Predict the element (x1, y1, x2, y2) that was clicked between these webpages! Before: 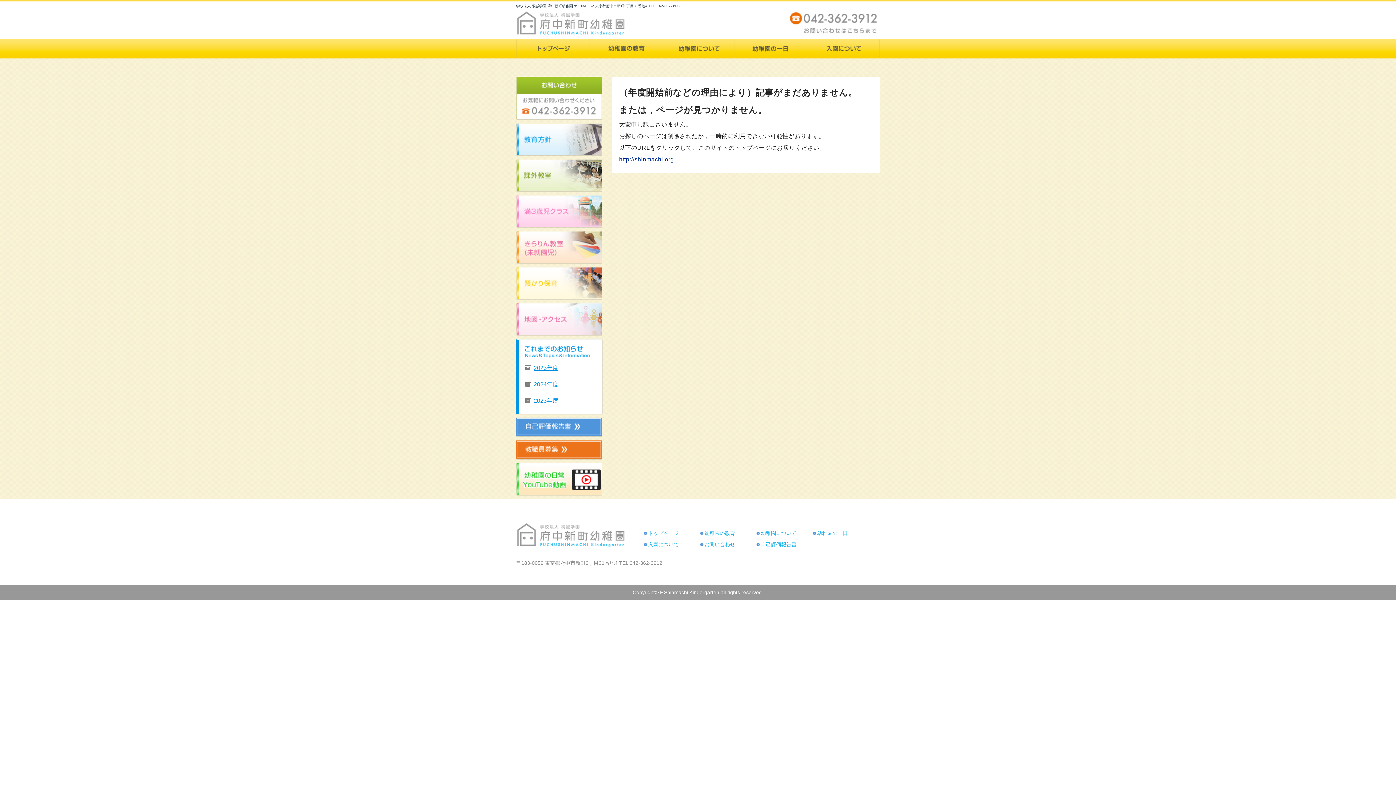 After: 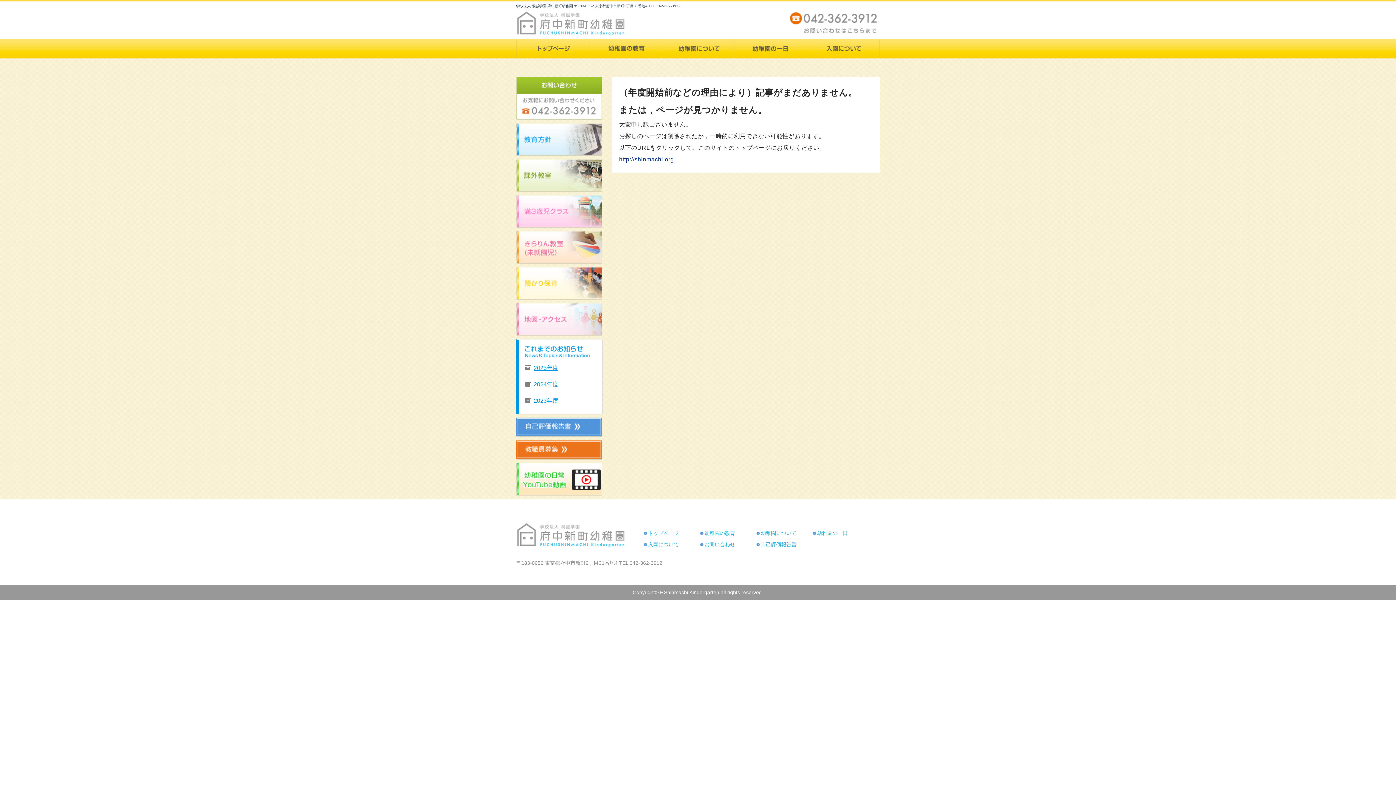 Action: bbox: (761, 541, 796, 547) label: 自己評価報告書